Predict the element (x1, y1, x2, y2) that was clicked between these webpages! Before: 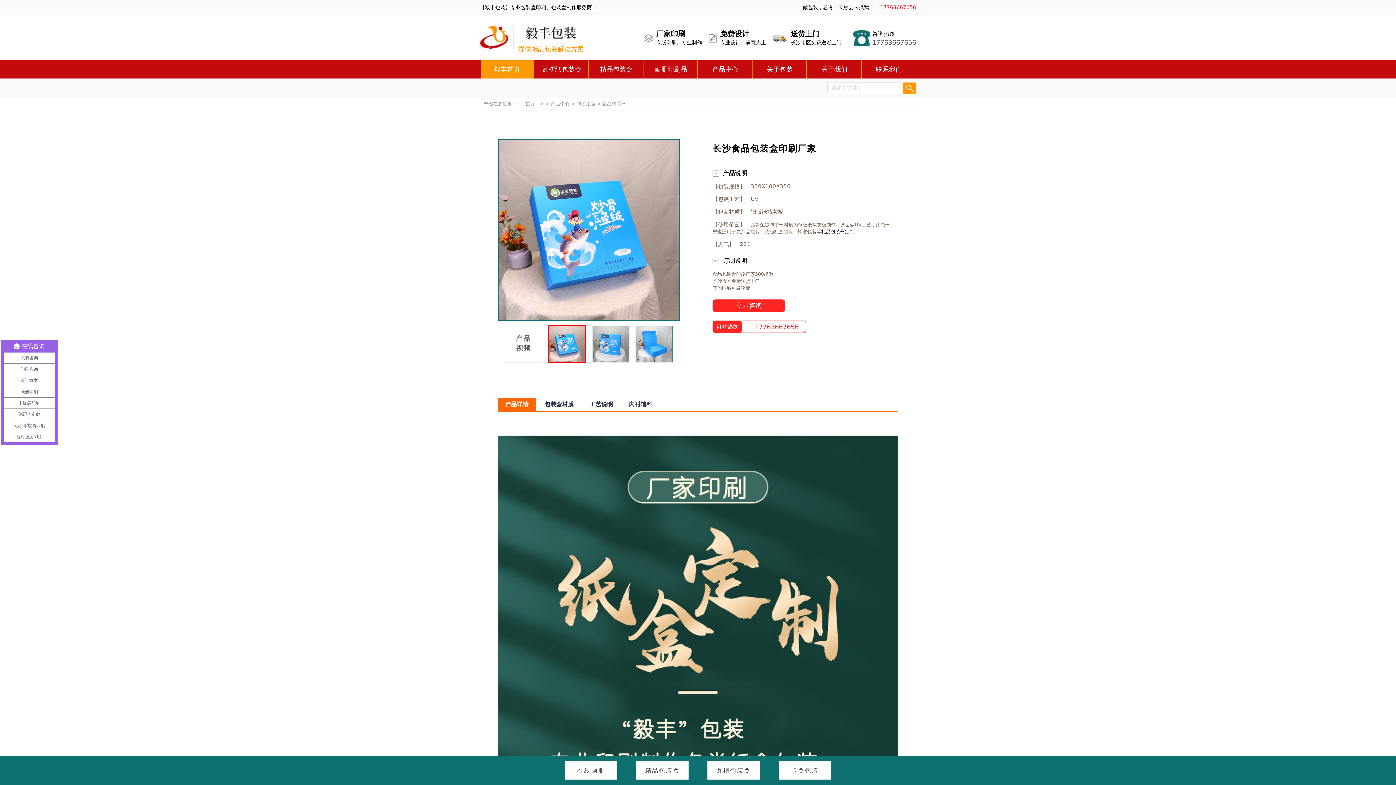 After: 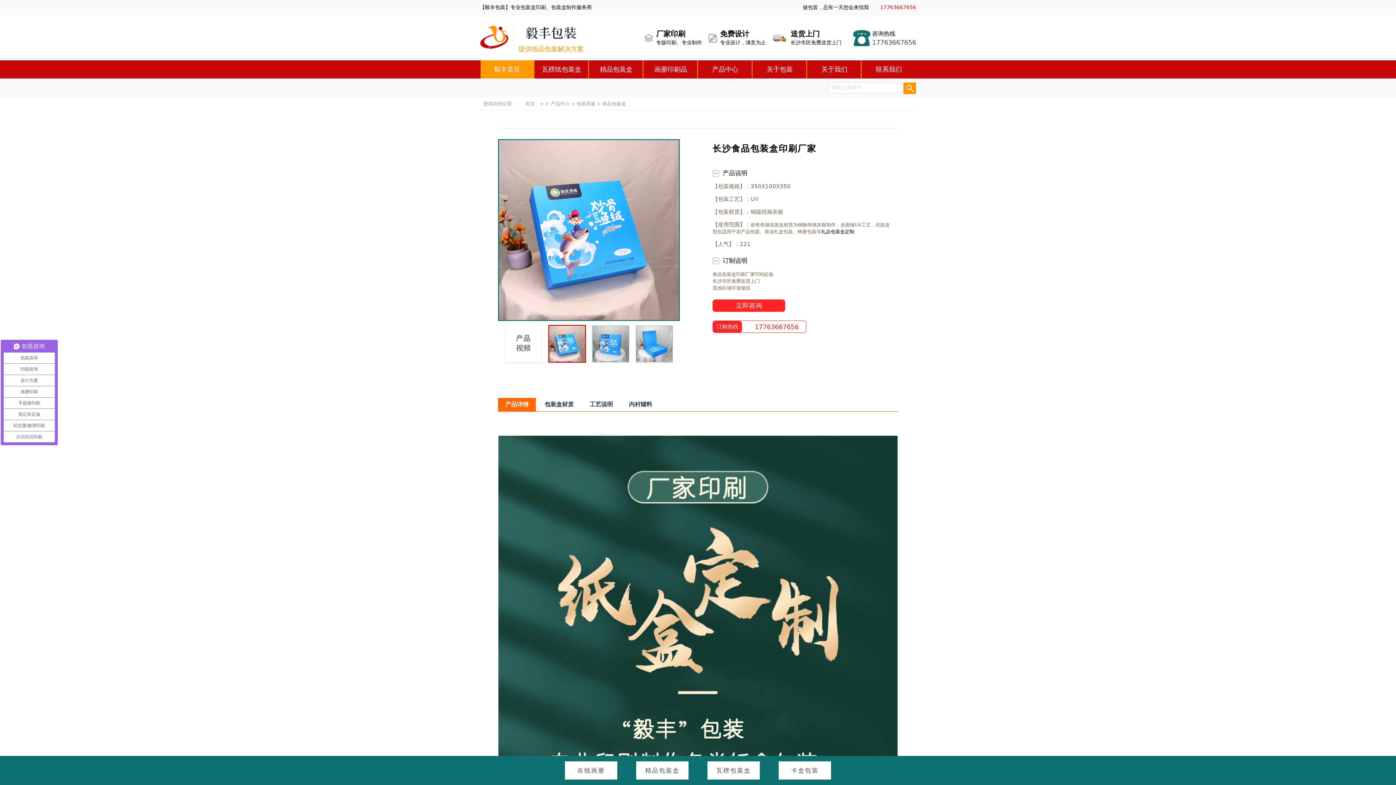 Action: bbox: (869, 4, 873, 10)